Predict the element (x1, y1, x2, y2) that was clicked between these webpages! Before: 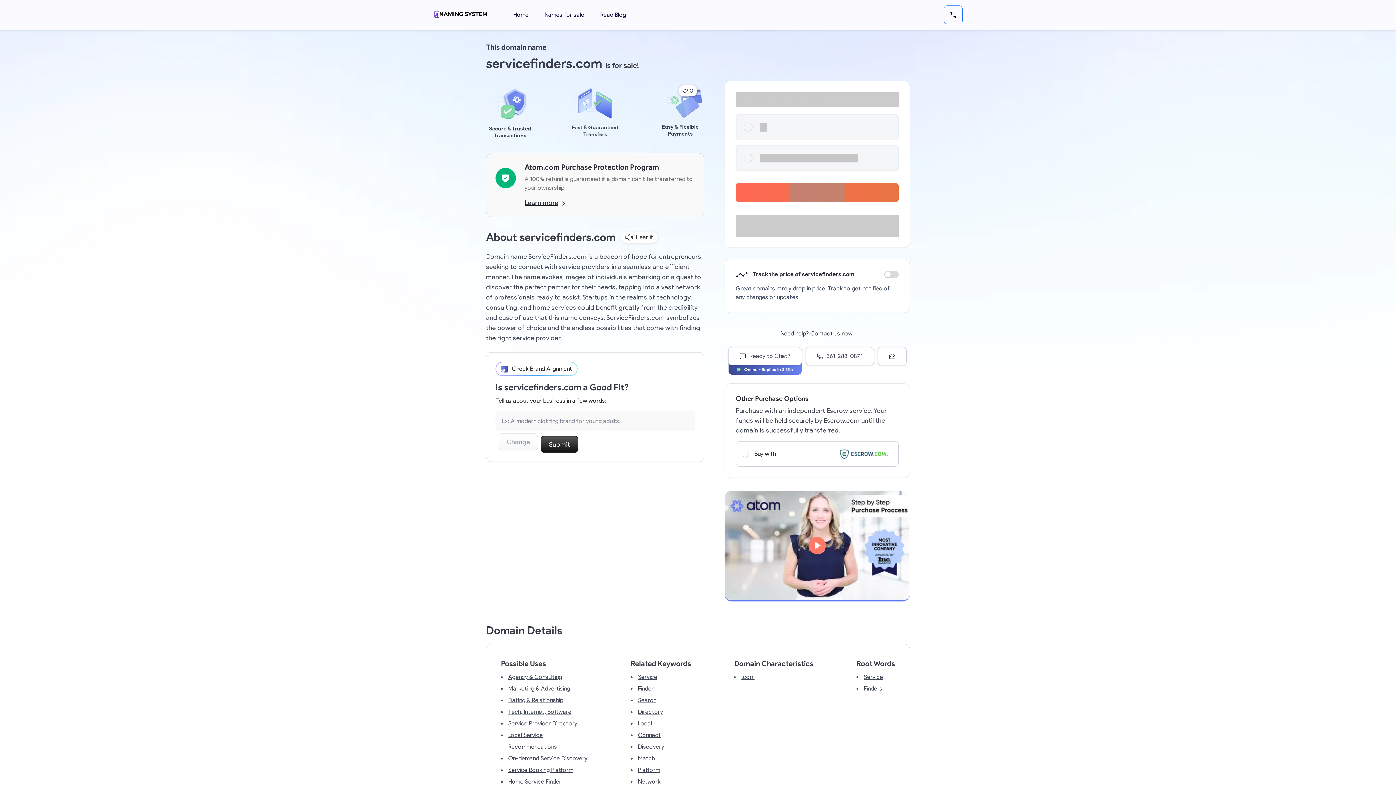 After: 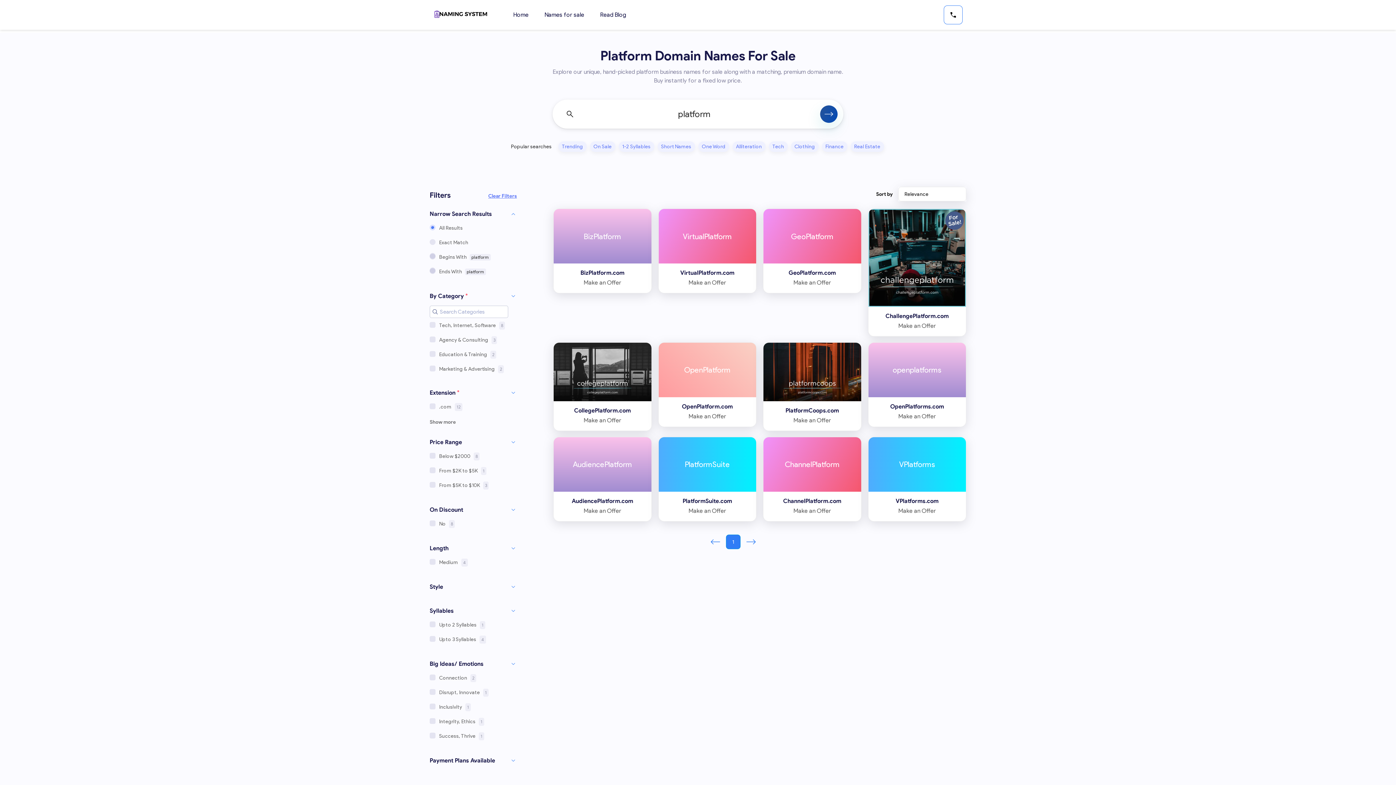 Action: label: Platform bbox: (630, 764, 691, 776)